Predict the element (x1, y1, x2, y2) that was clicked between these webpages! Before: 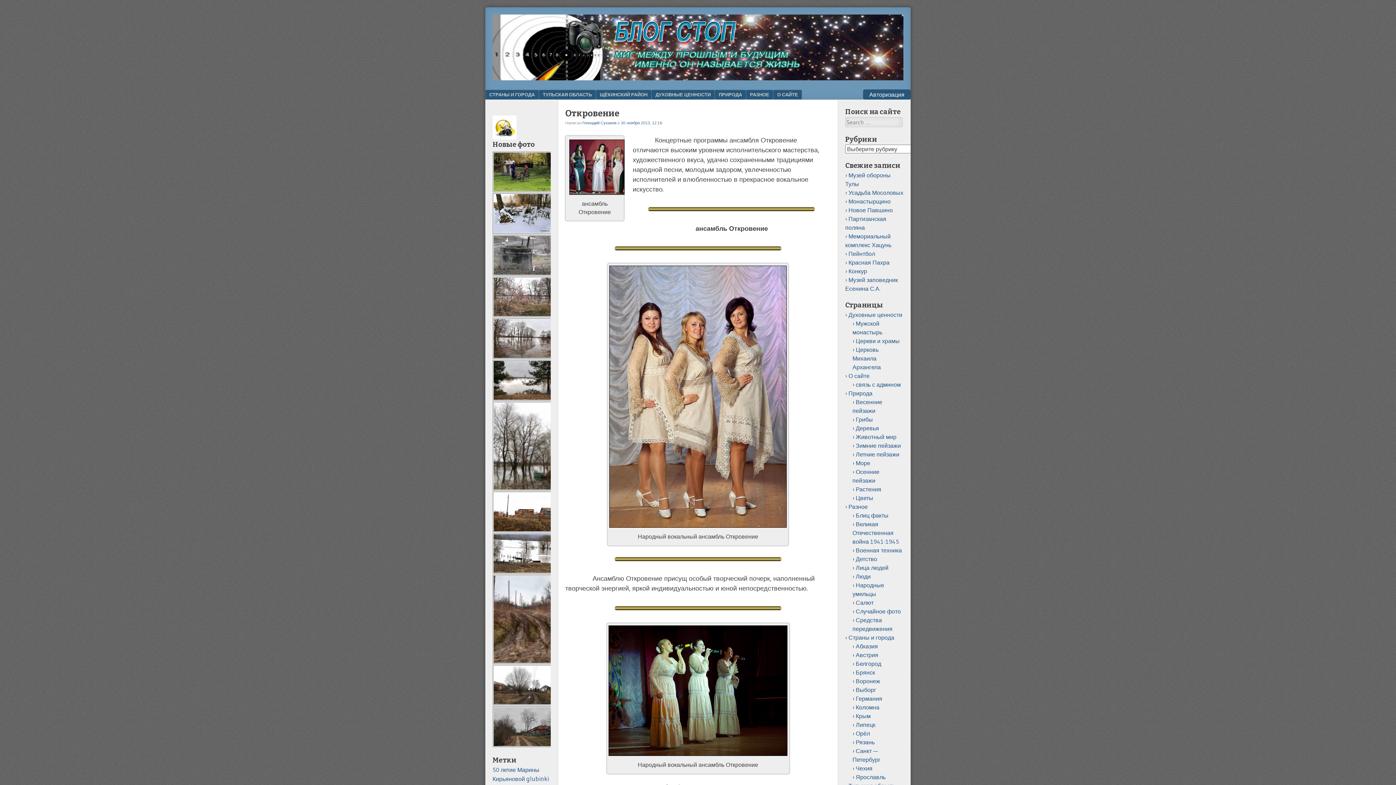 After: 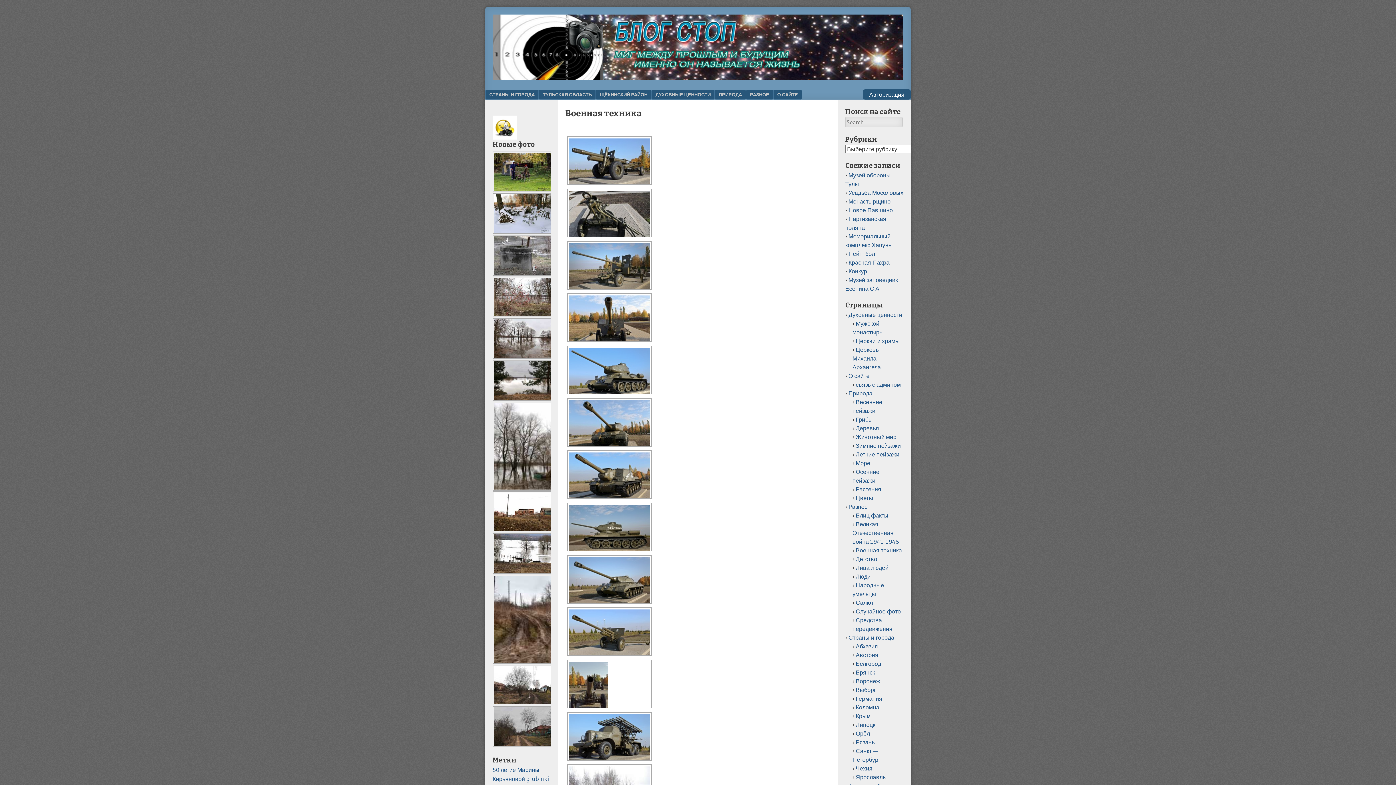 Action: label: Военная техника bbox: (856, 546, 902, 554)